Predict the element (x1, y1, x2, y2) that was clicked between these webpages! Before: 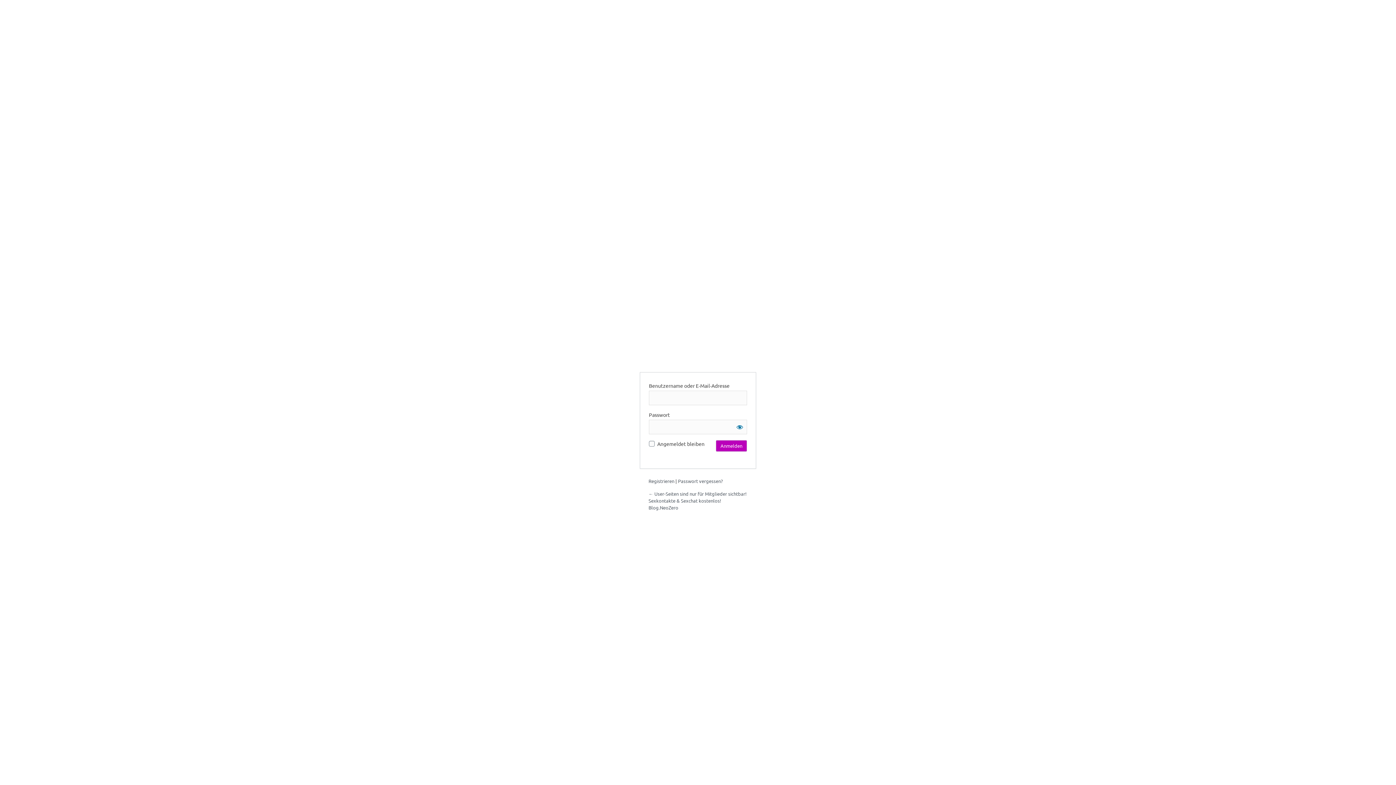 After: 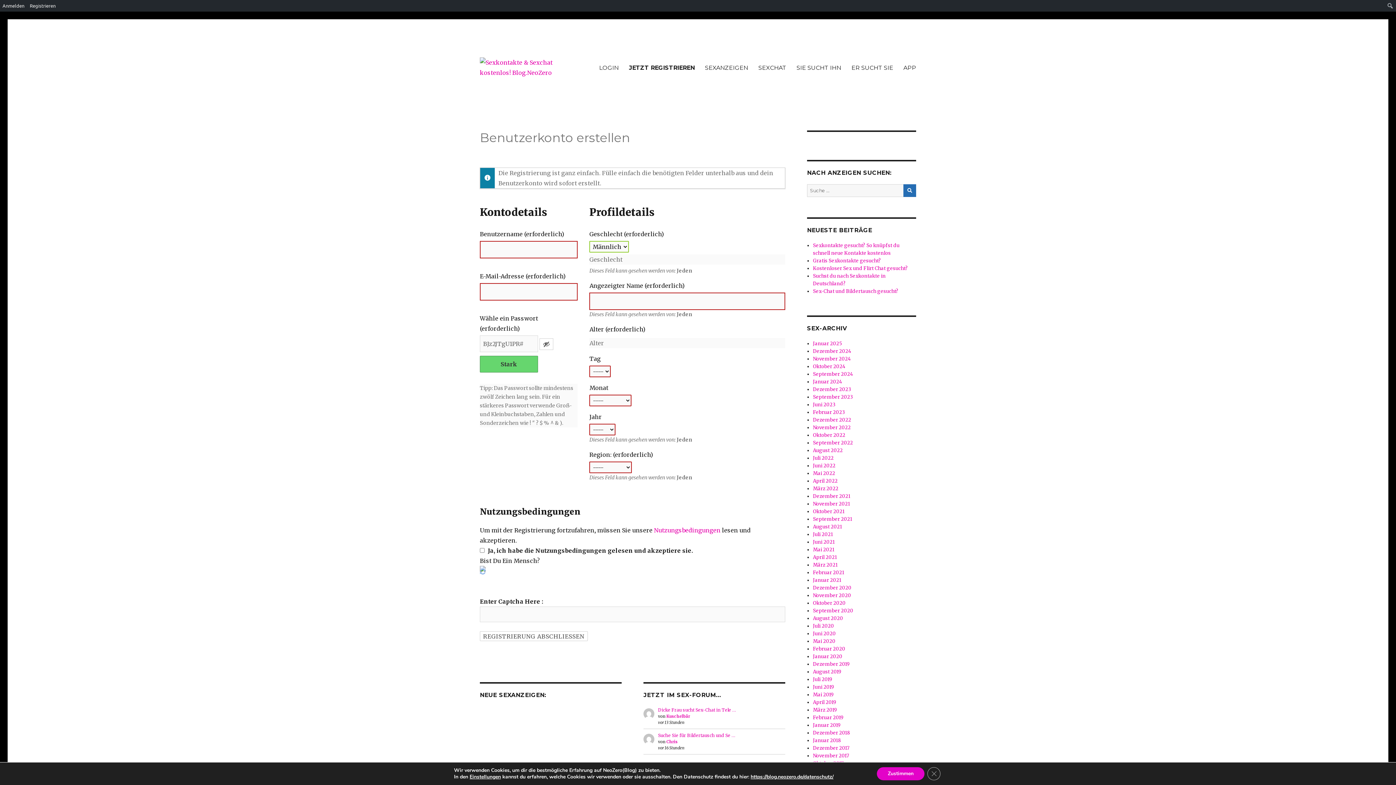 Action: bbox: (648, 478, 674, 484) label: Registrieren